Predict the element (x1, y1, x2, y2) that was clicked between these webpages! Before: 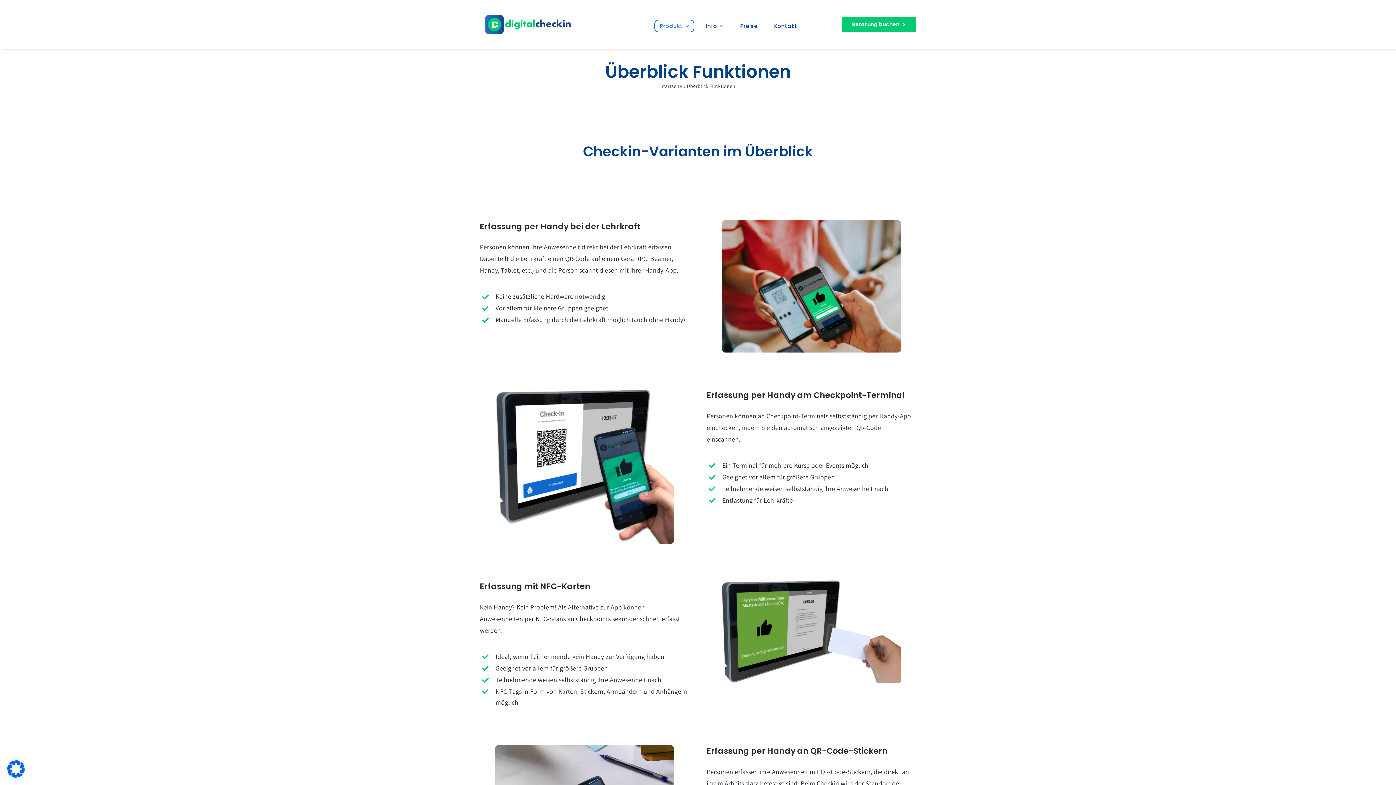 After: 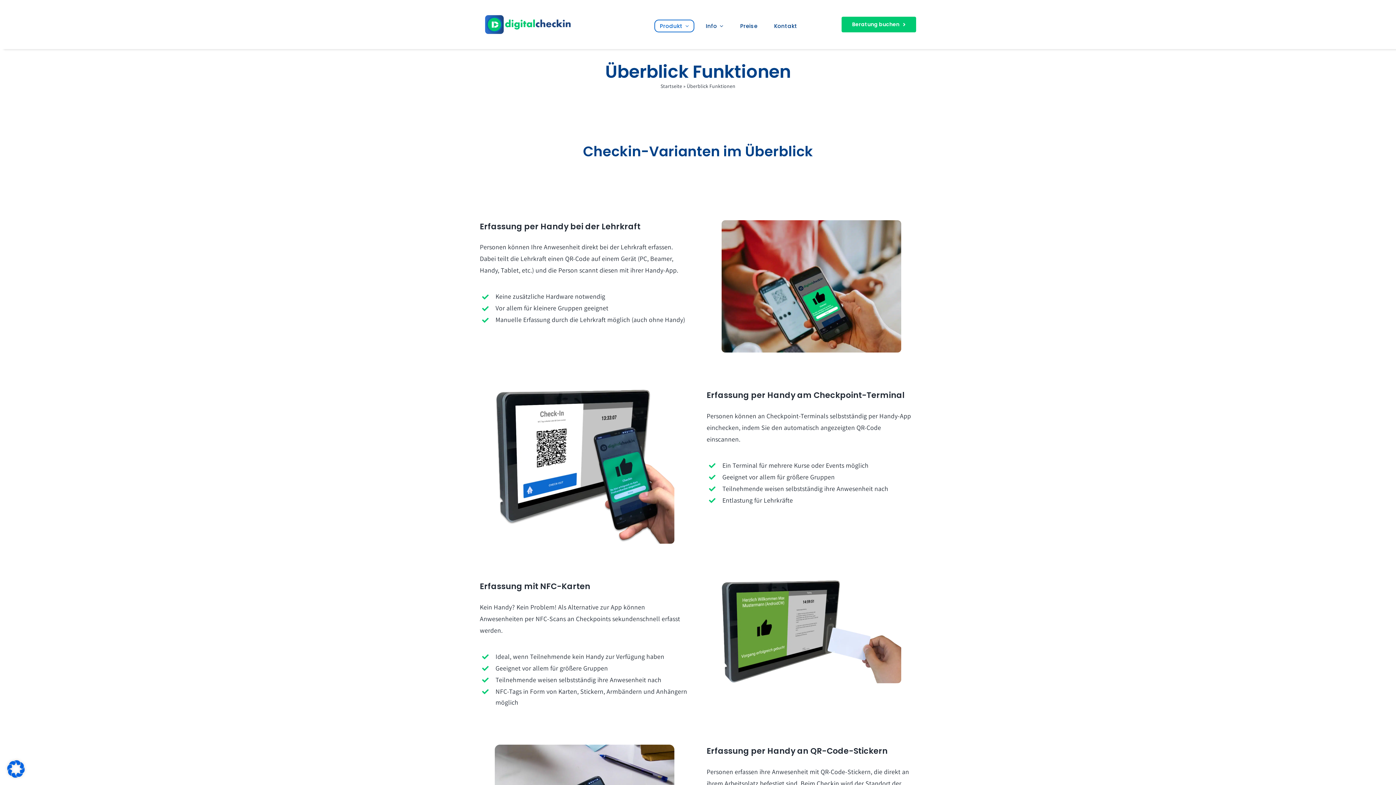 Action: bbox: (654, 19, 694, 32) label: Produkt